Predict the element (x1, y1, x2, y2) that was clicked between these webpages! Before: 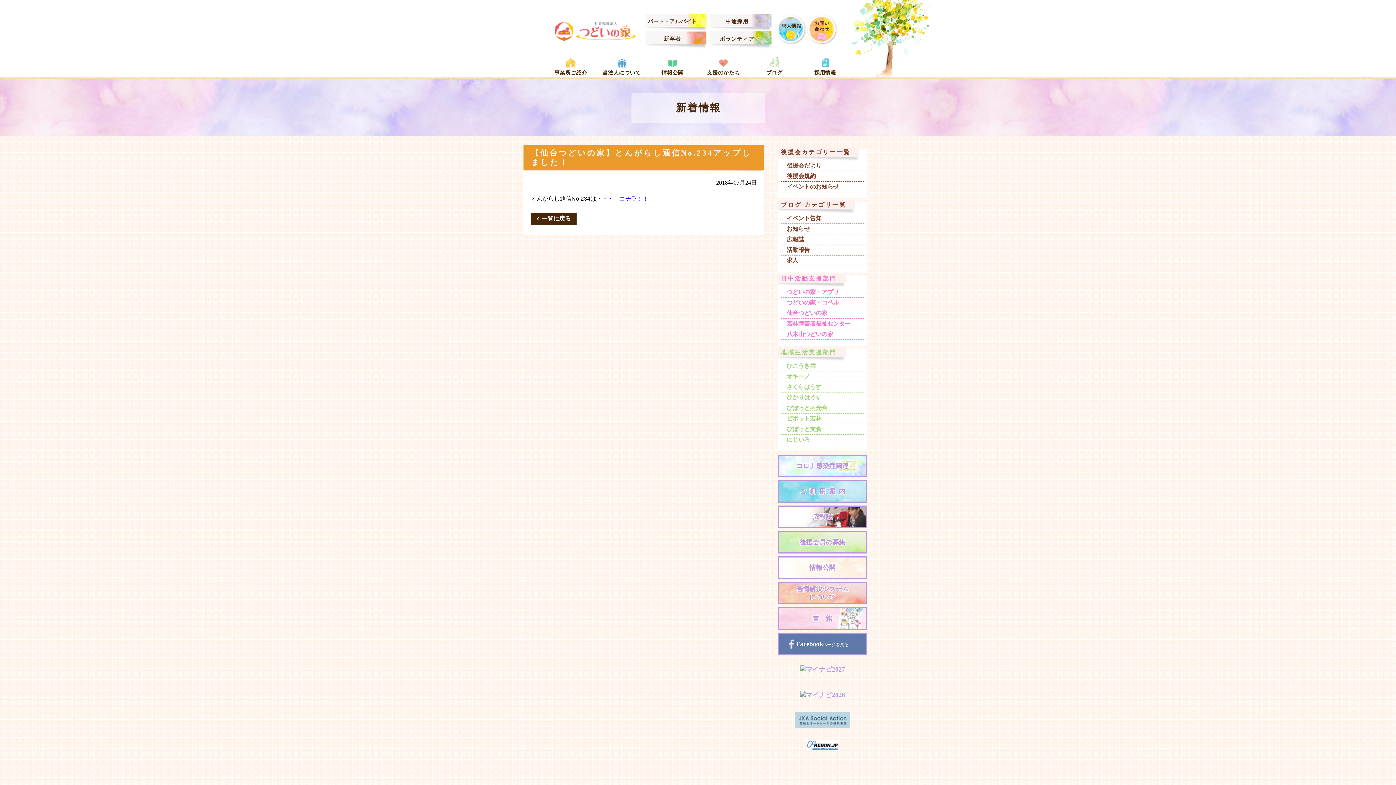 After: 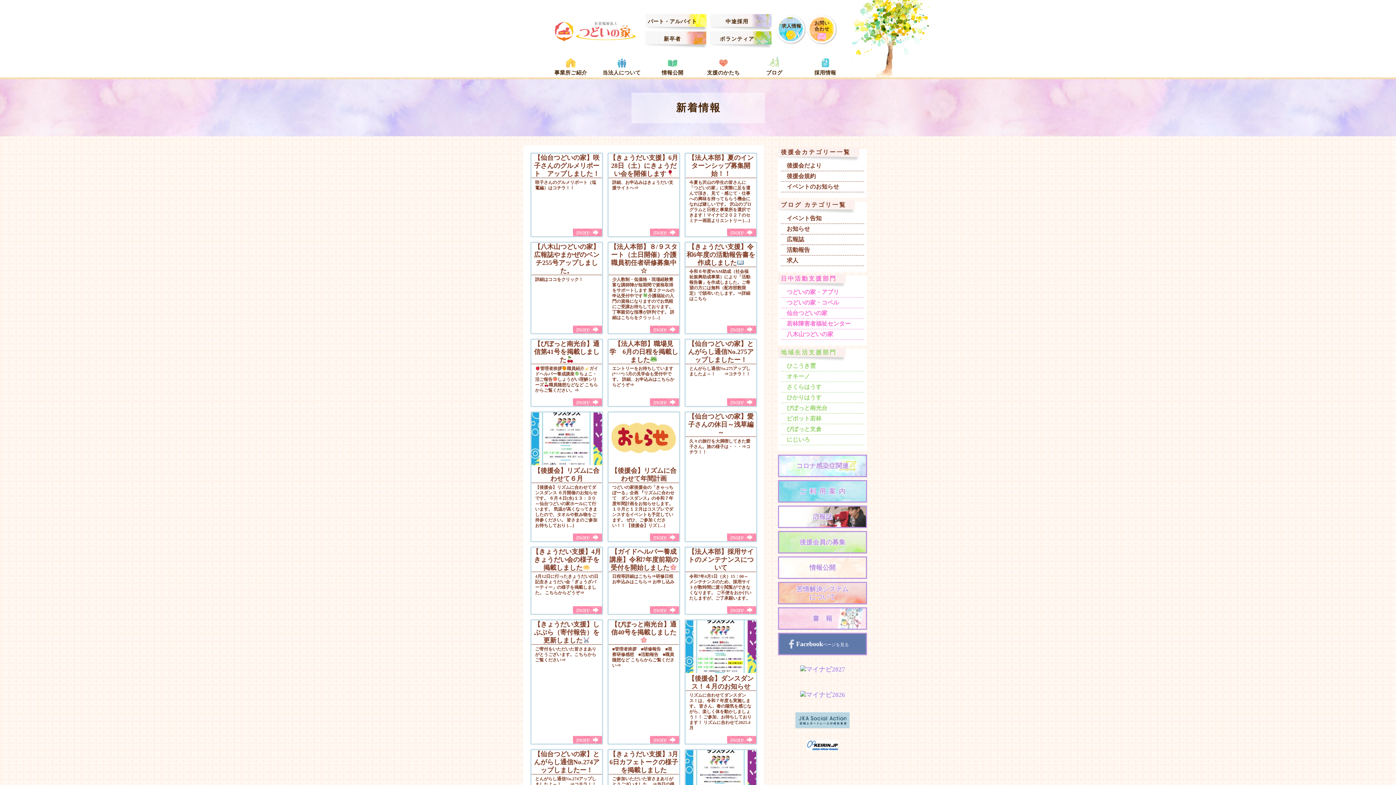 Action: bbox: (530, 212, 576, 224) label: 一覧に戻る